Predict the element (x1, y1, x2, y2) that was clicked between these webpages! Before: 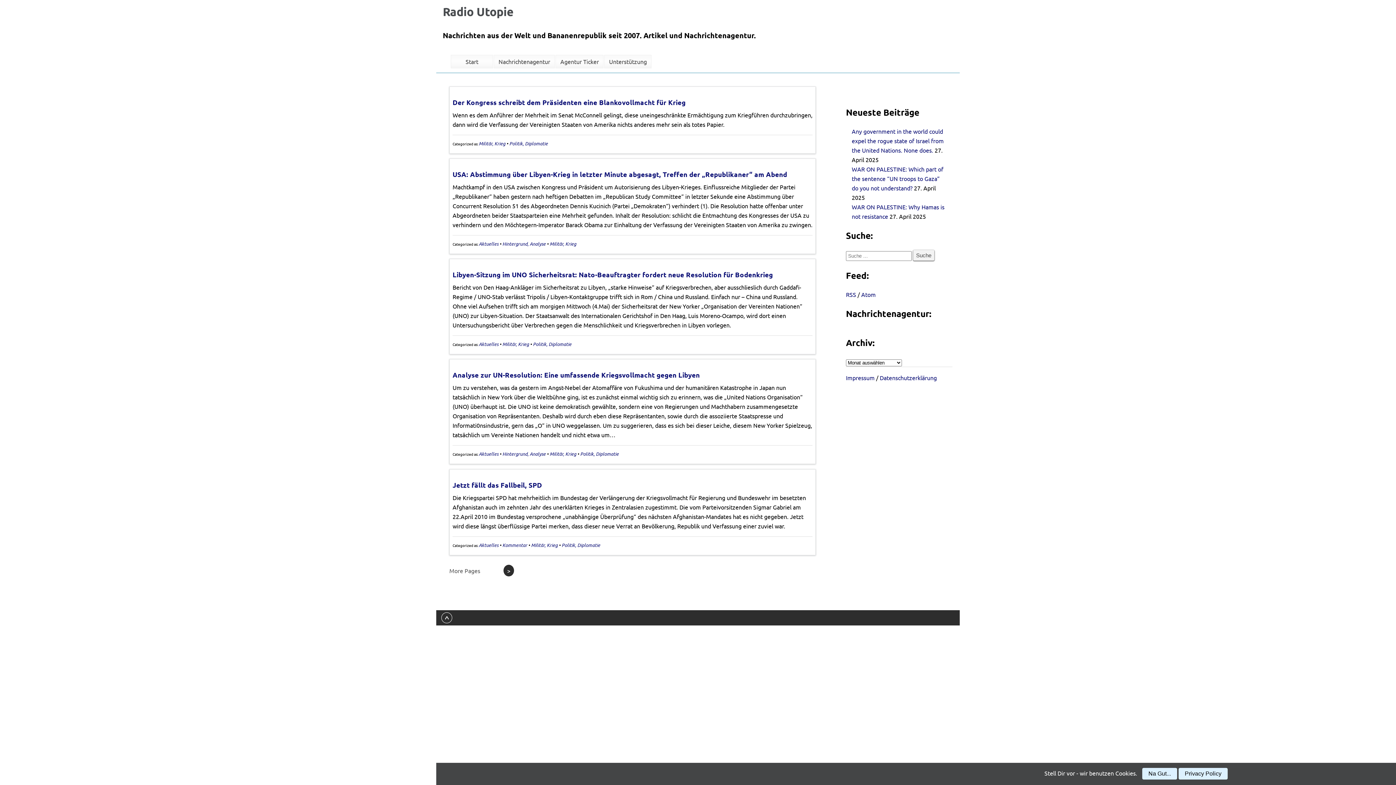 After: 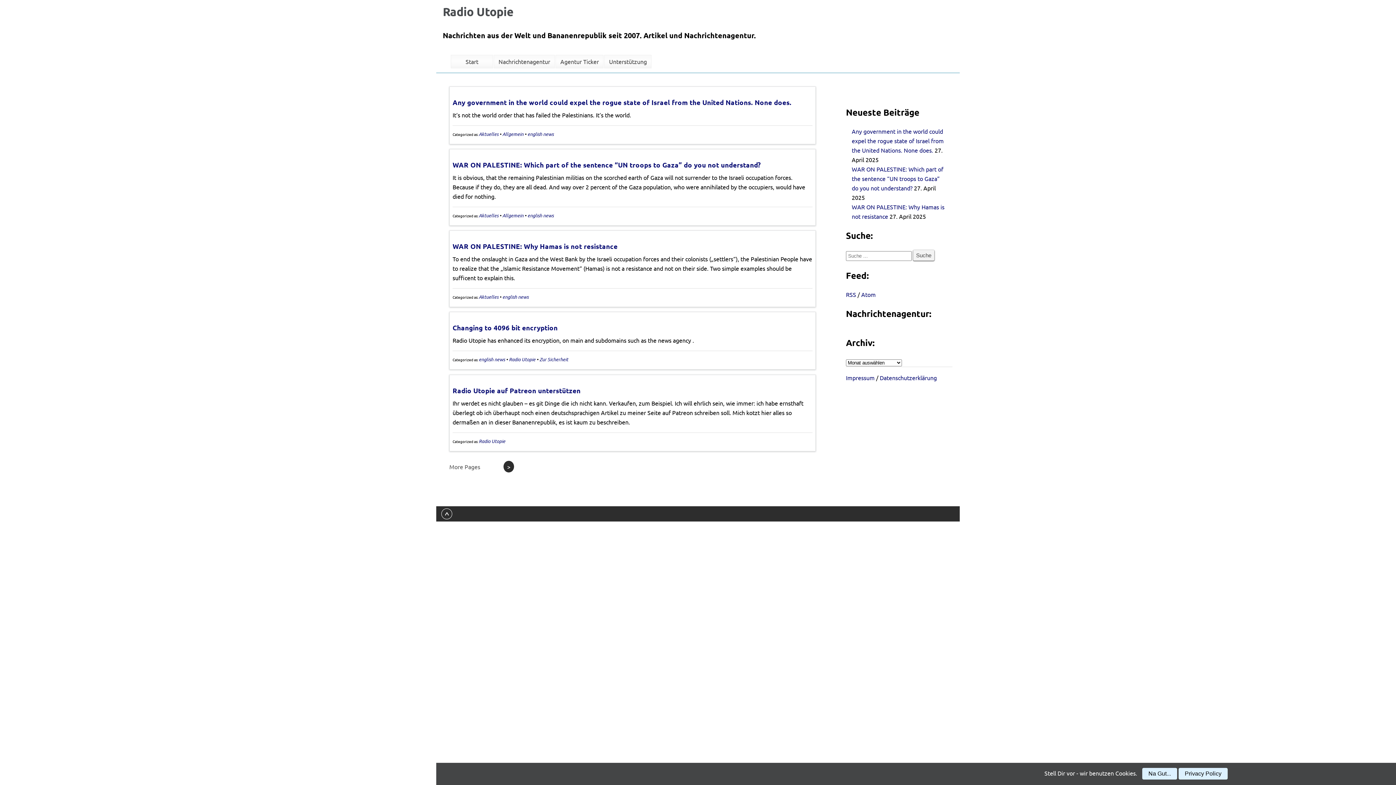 Action: label: Militär, Krieg bbox: (549, 451, 576, 457)